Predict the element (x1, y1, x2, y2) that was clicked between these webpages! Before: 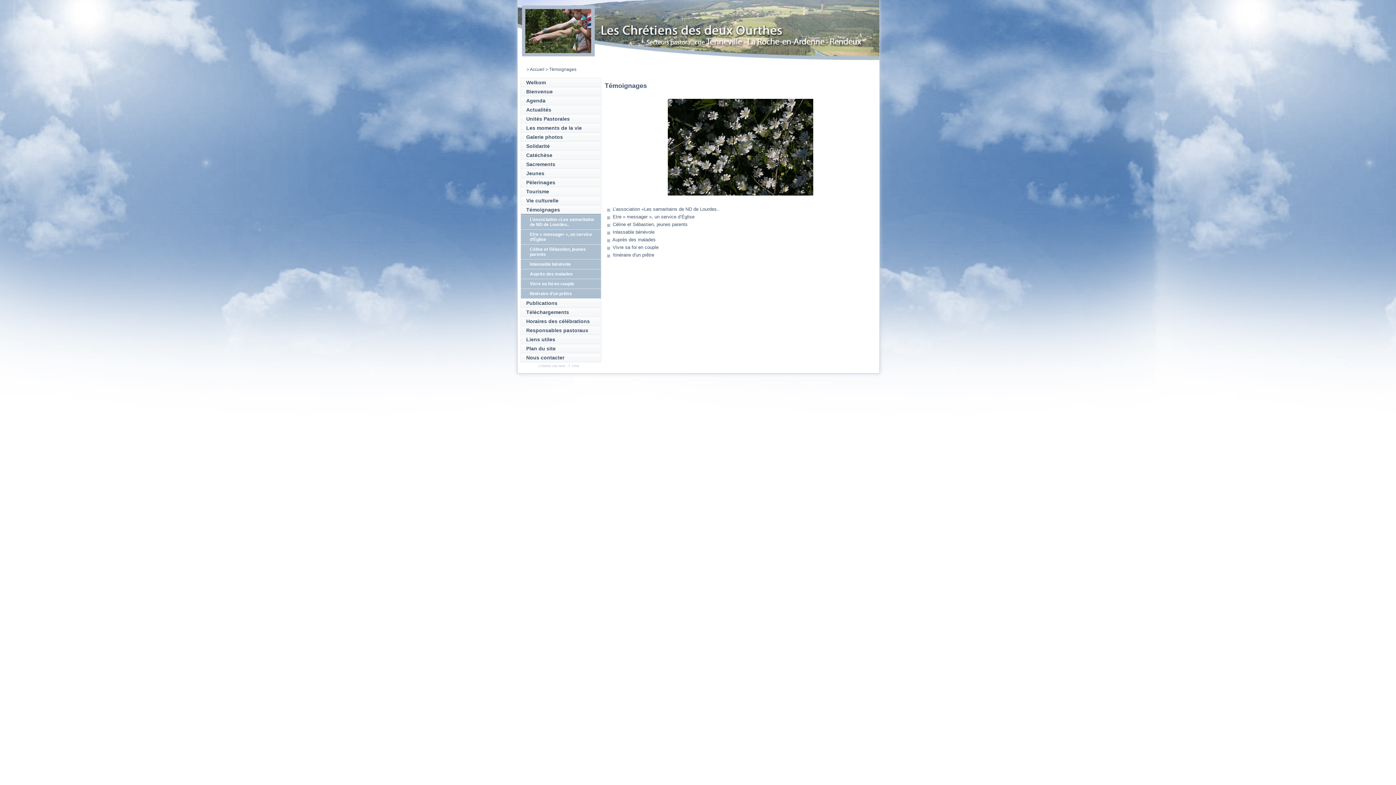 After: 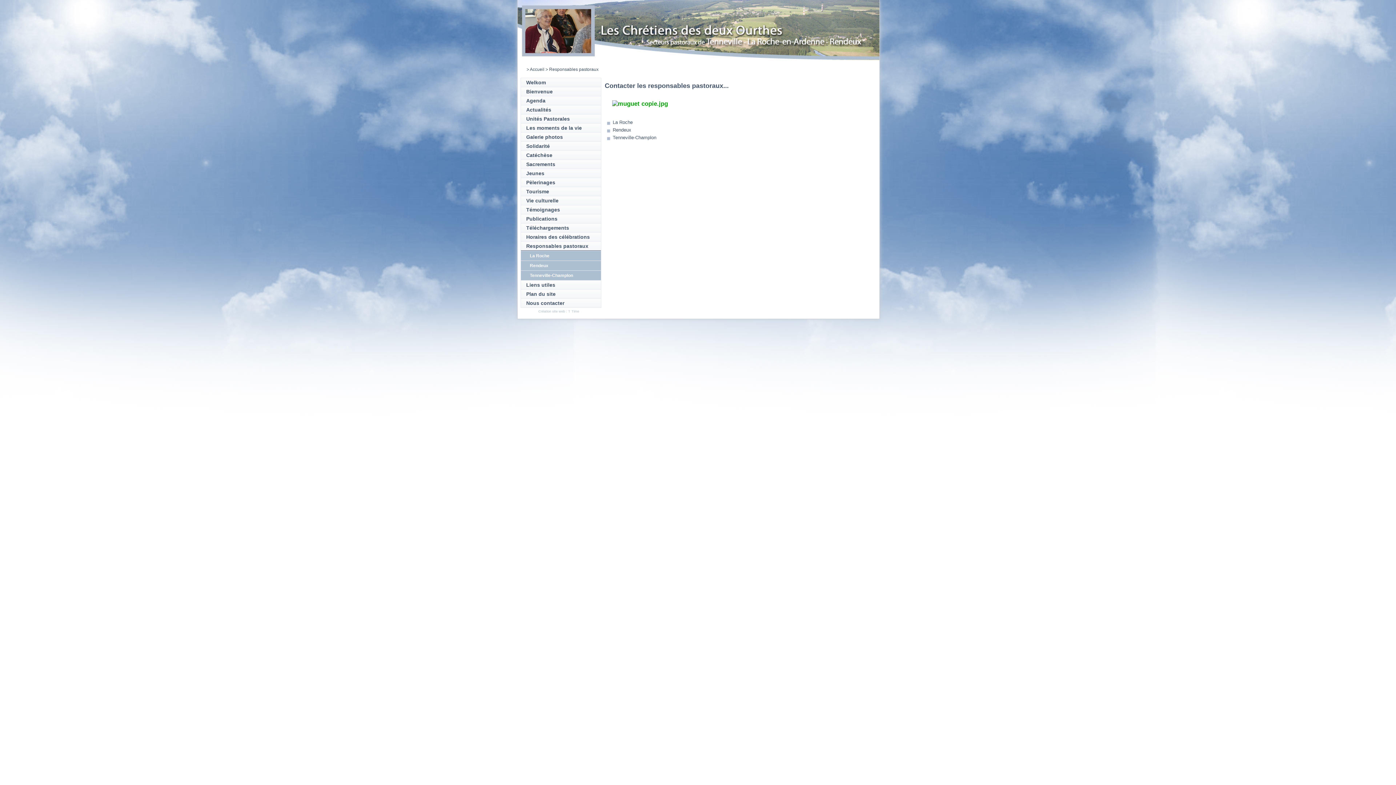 Action: label: Responsables pastoraux bbox: (526, 327, 588, 333)